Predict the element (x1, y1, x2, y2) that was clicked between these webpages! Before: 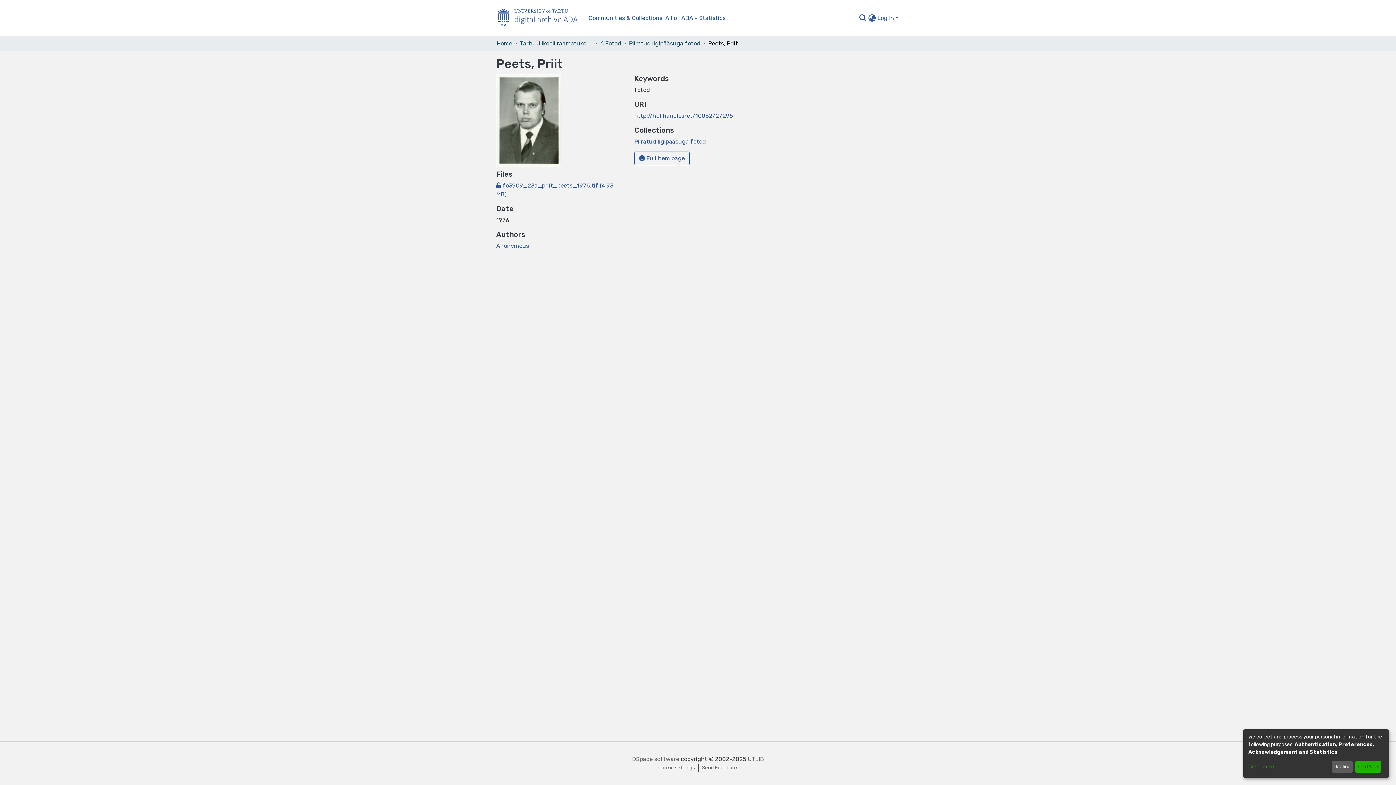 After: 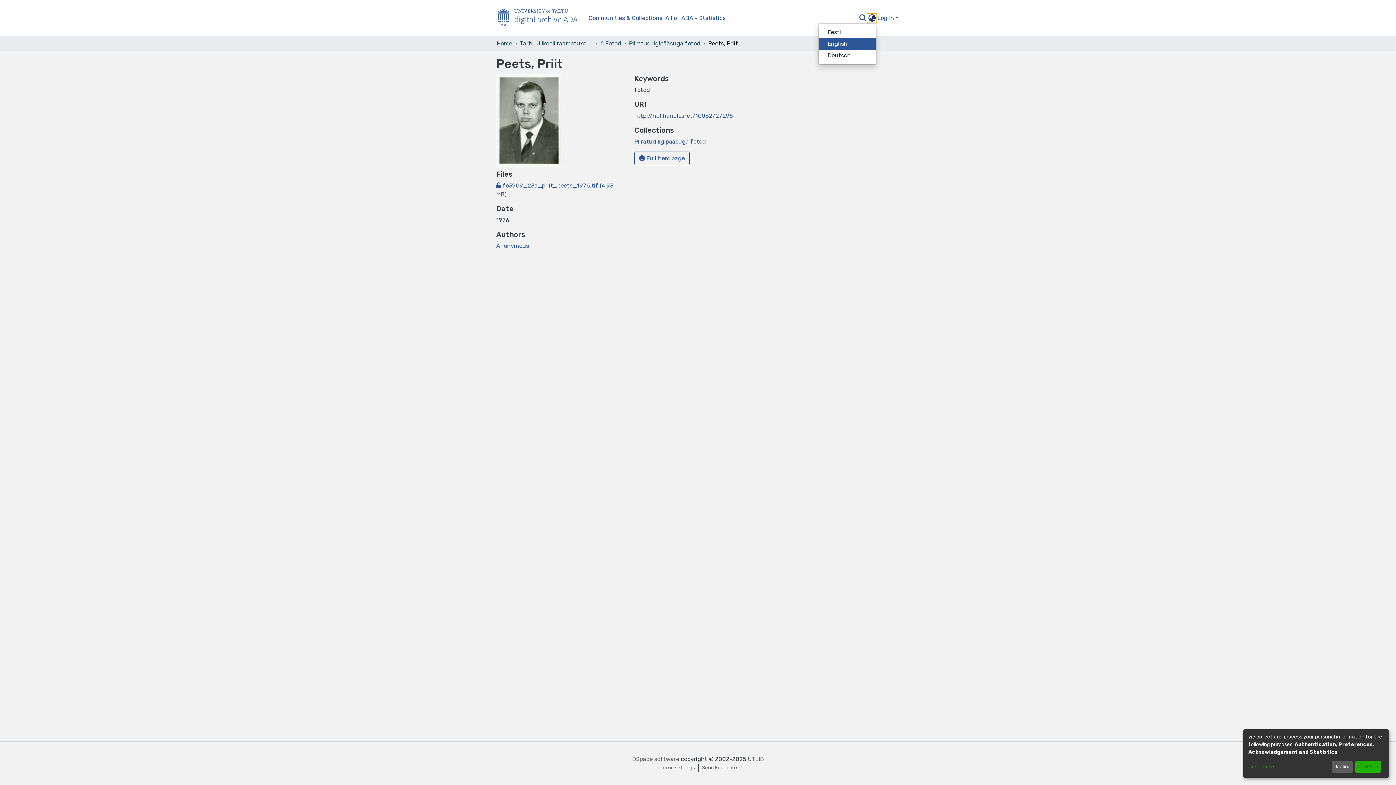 Action: bbox: (867, 13, 876, 22) label: Language switch